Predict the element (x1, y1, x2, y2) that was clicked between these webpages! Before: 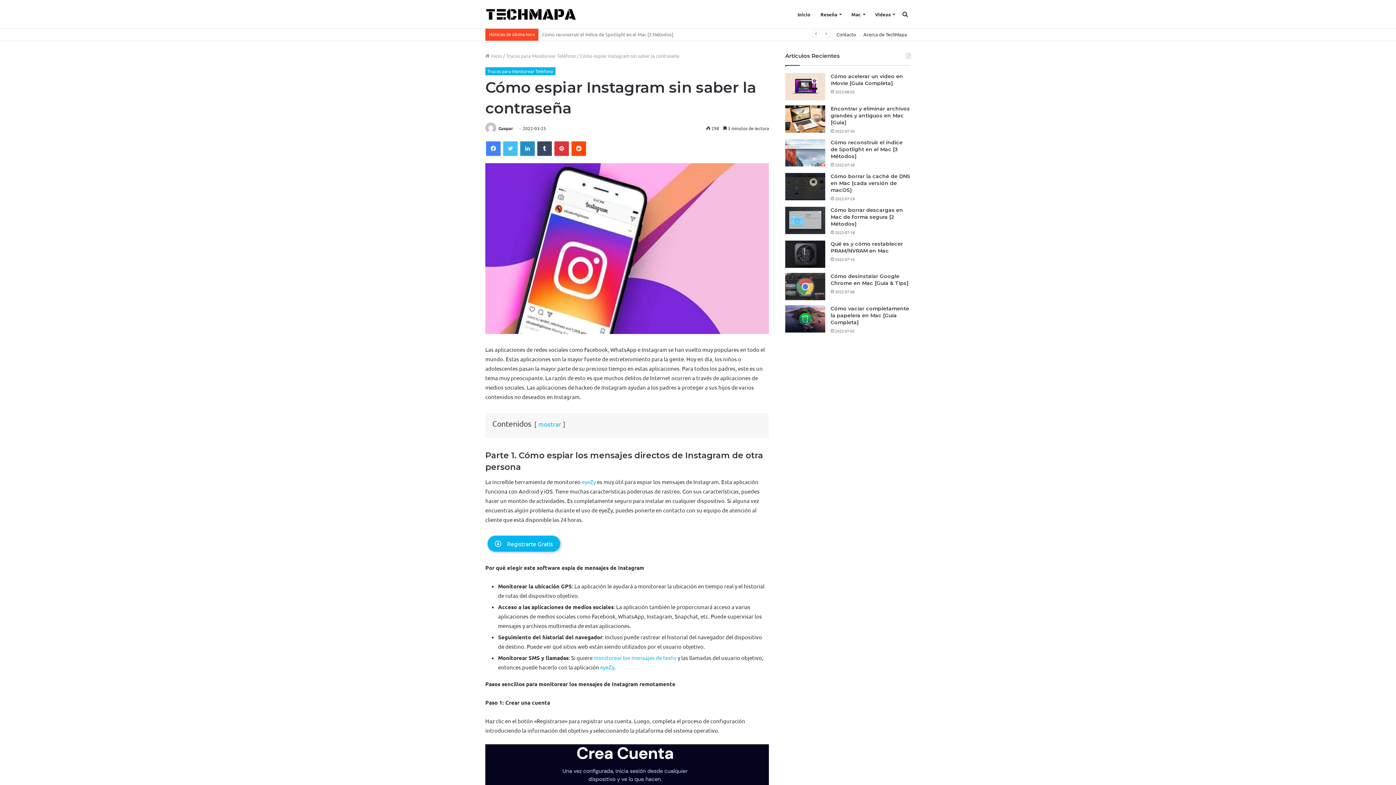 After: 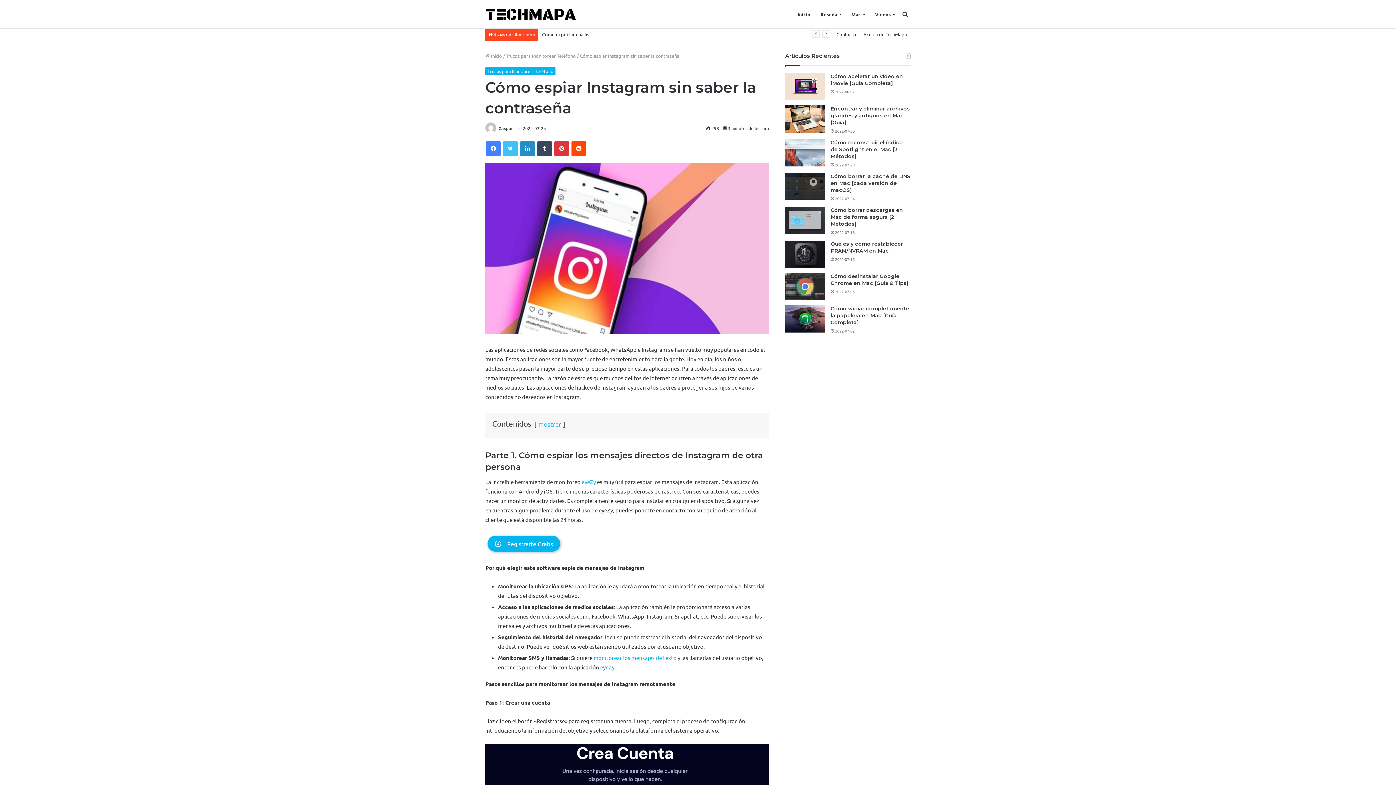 Action: label: eyeZy bbox: (600, 663, 614, 670)